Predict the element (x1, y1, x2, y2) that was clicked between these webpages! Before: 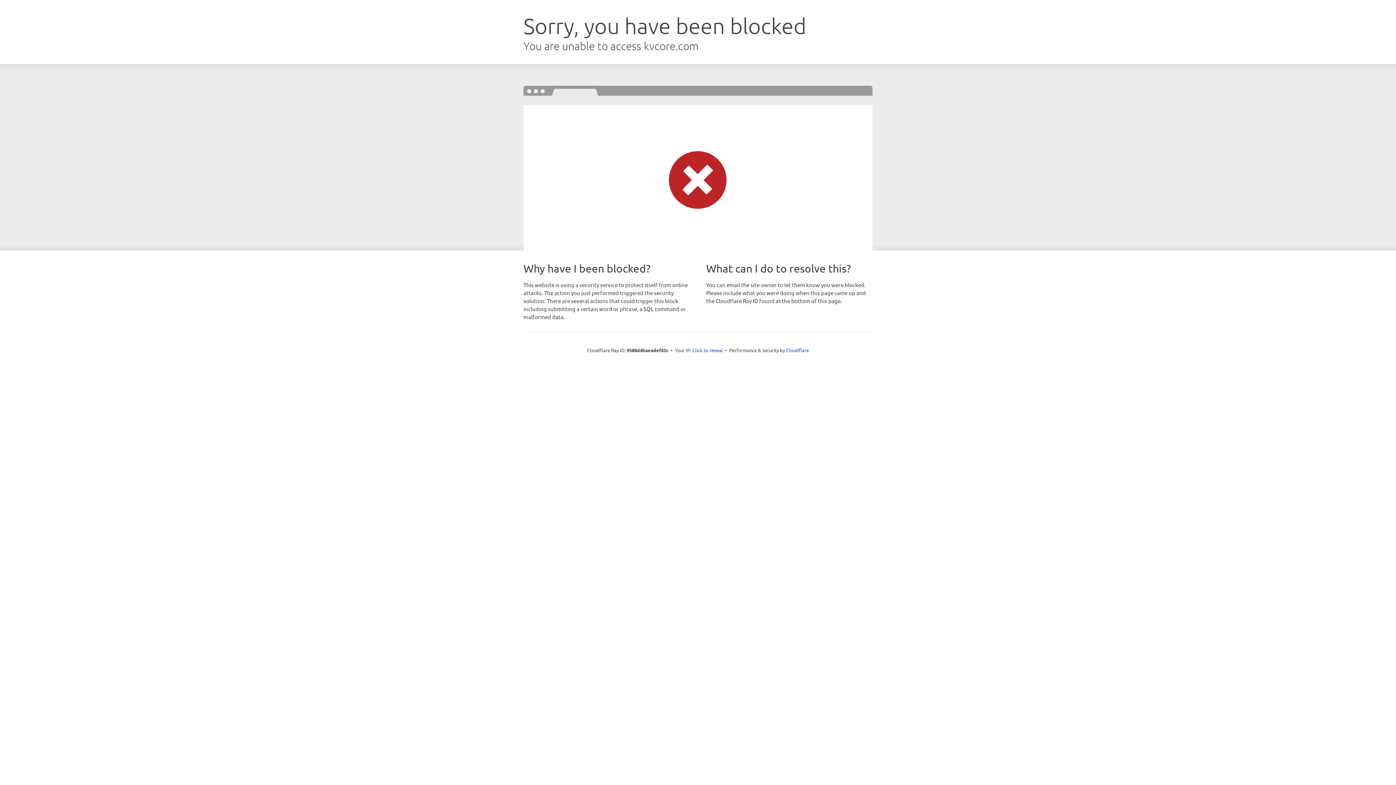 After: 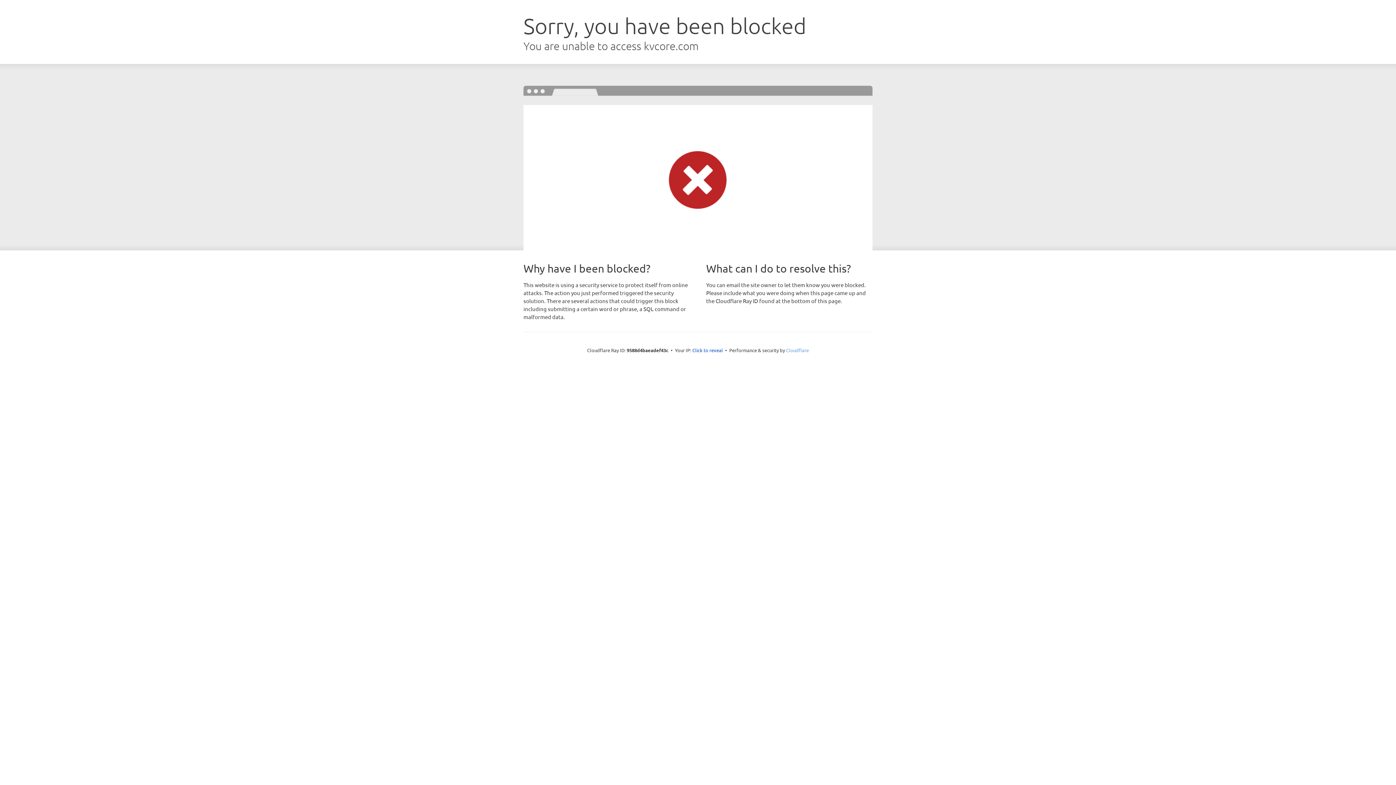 Action: bbox: (786, 347, 809, 353) label: Cloudflare